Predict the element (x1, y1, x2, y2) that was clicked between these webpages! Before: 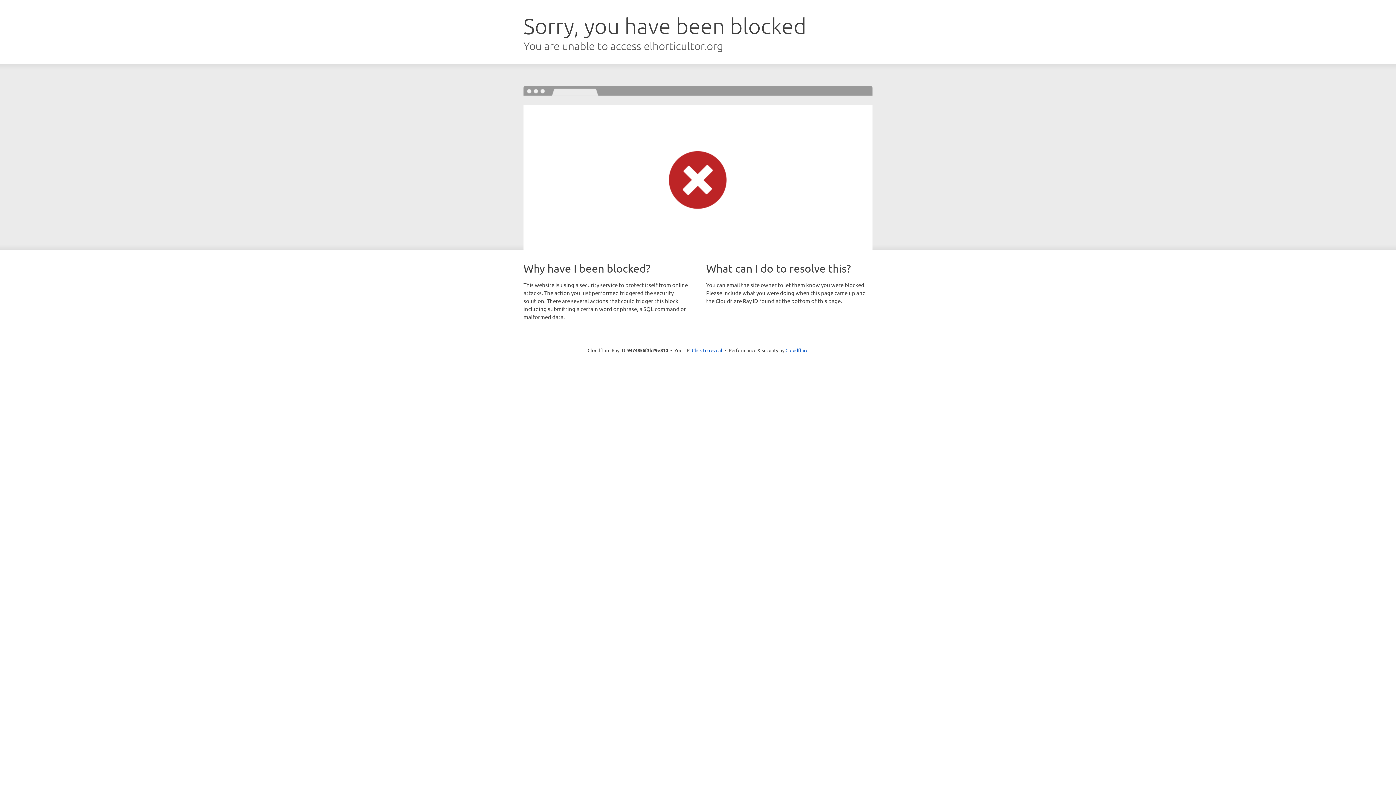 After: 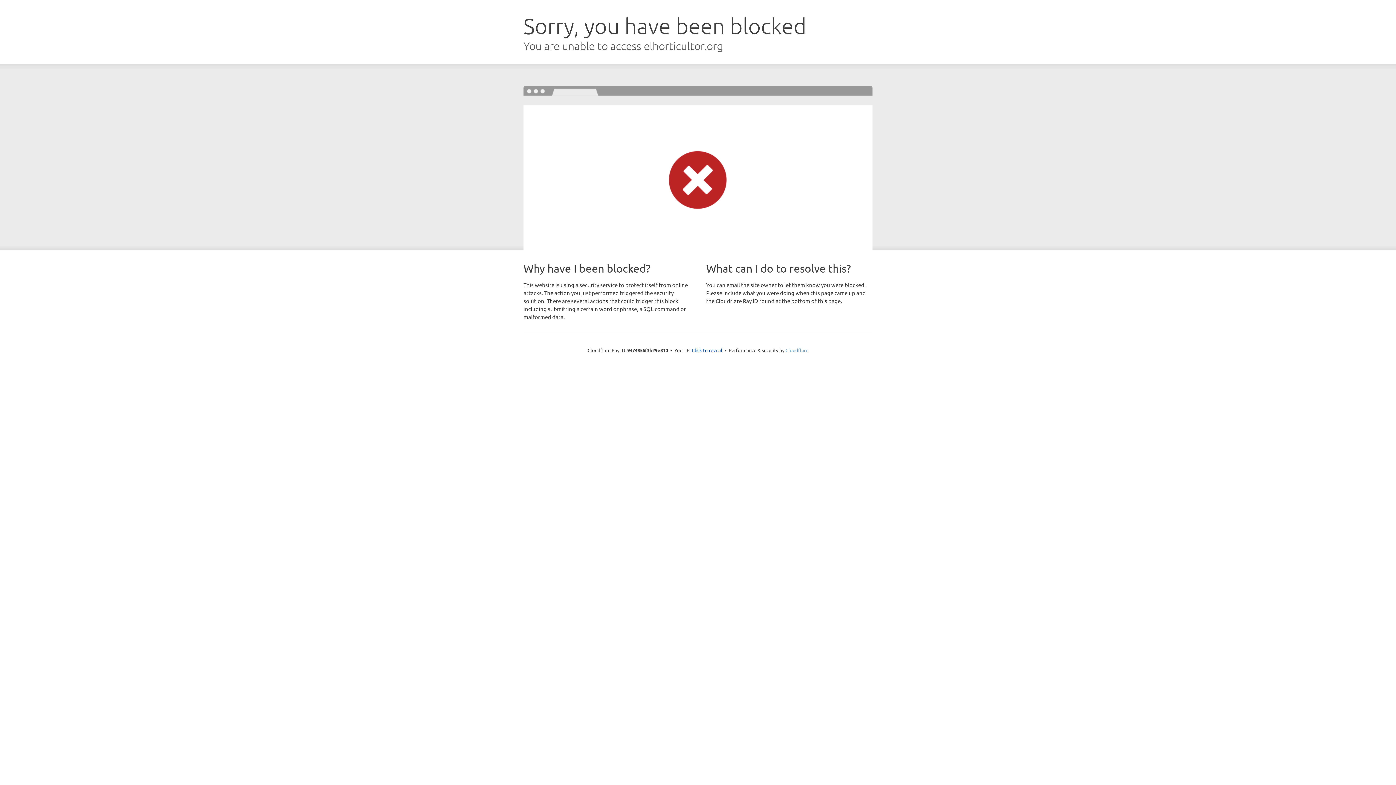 Action: bbox: (785, 347, 808, 353) label: Cloudflare